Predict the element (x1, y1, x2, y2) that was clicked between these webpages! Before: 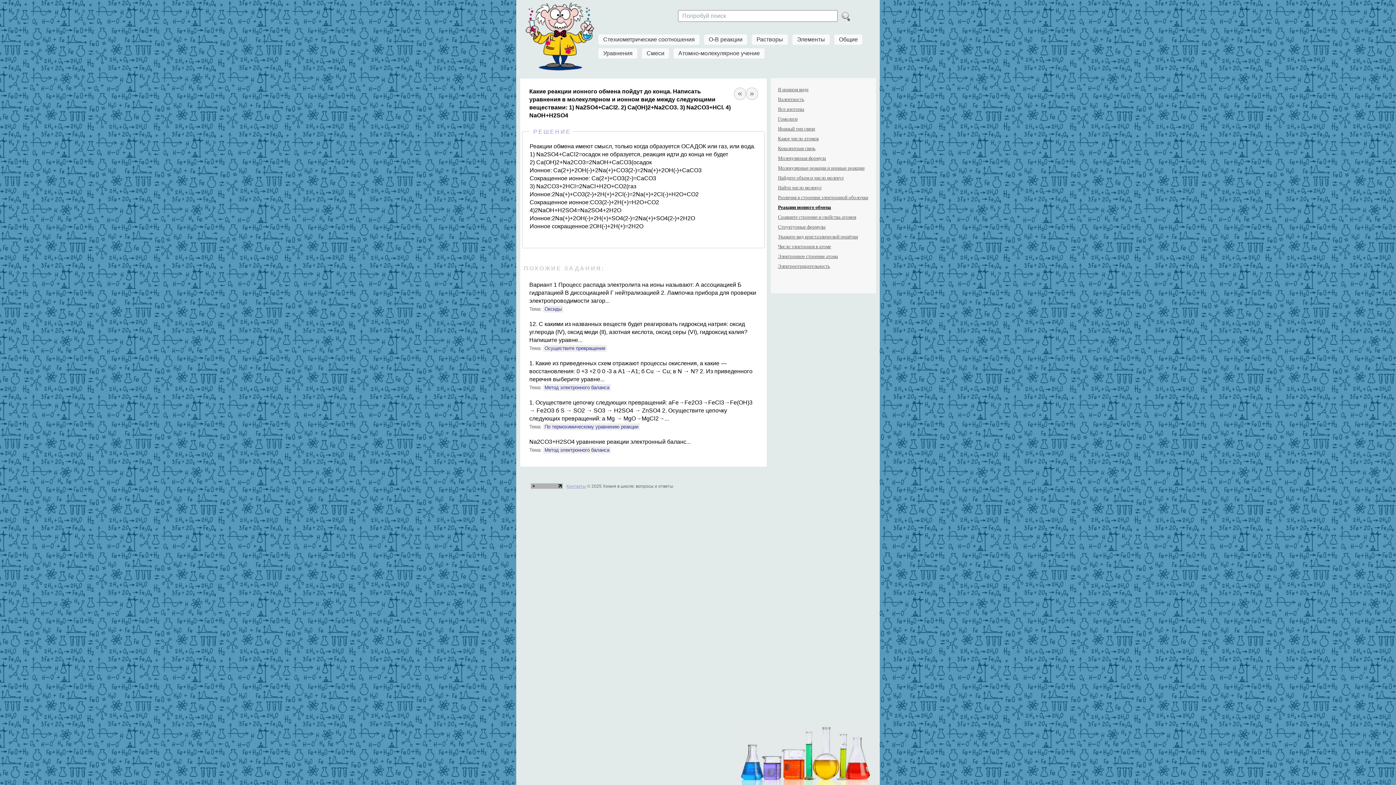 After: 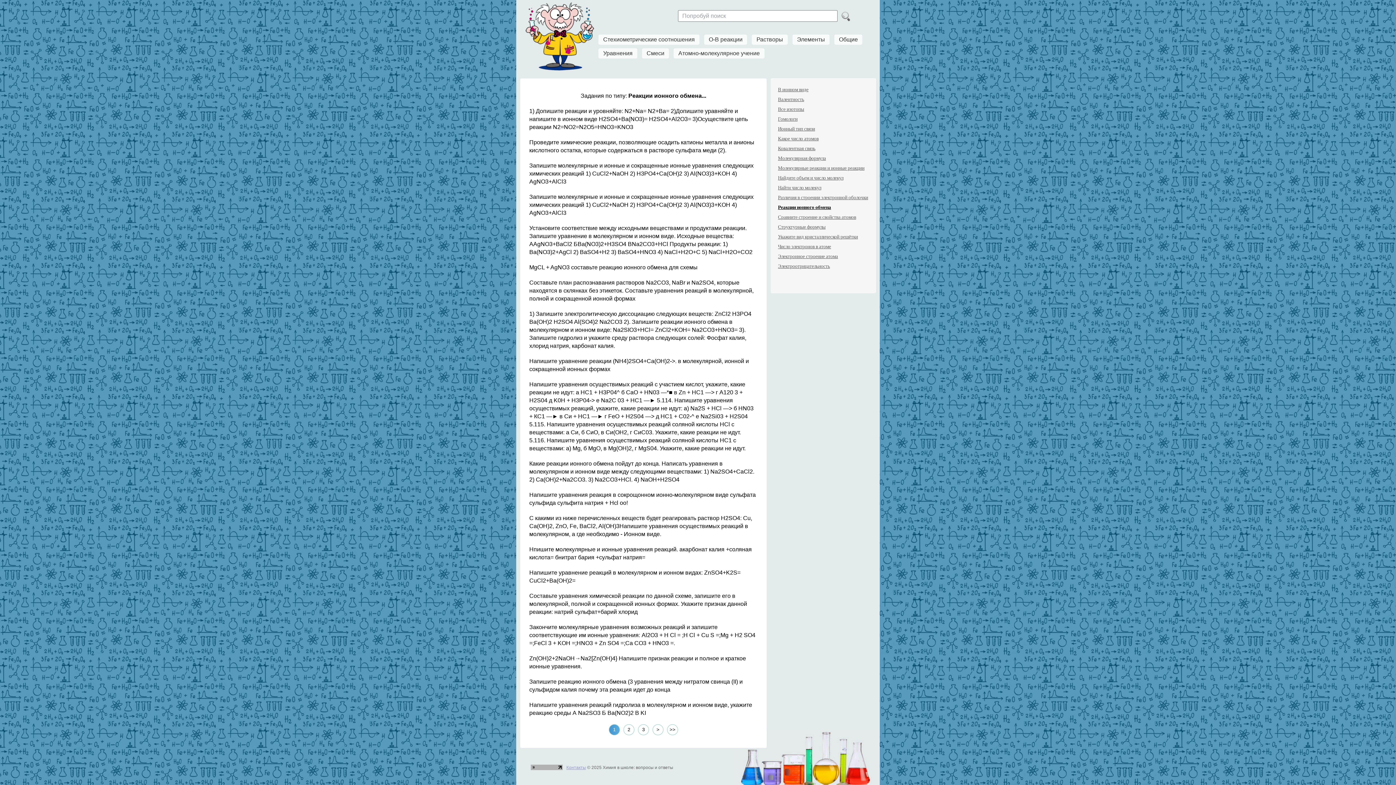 Action: label: Реакции ионного обмена bbox: (778, 204, 831, 210)